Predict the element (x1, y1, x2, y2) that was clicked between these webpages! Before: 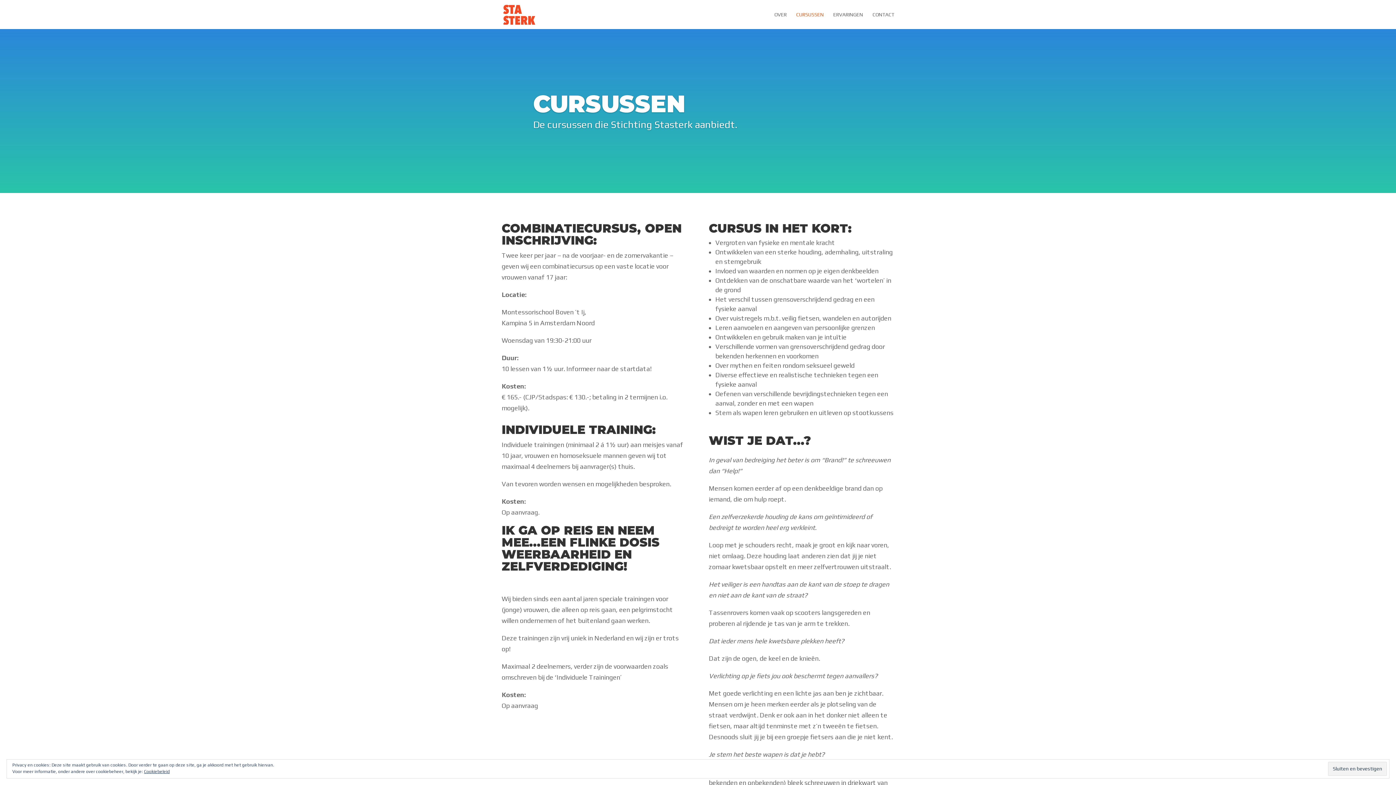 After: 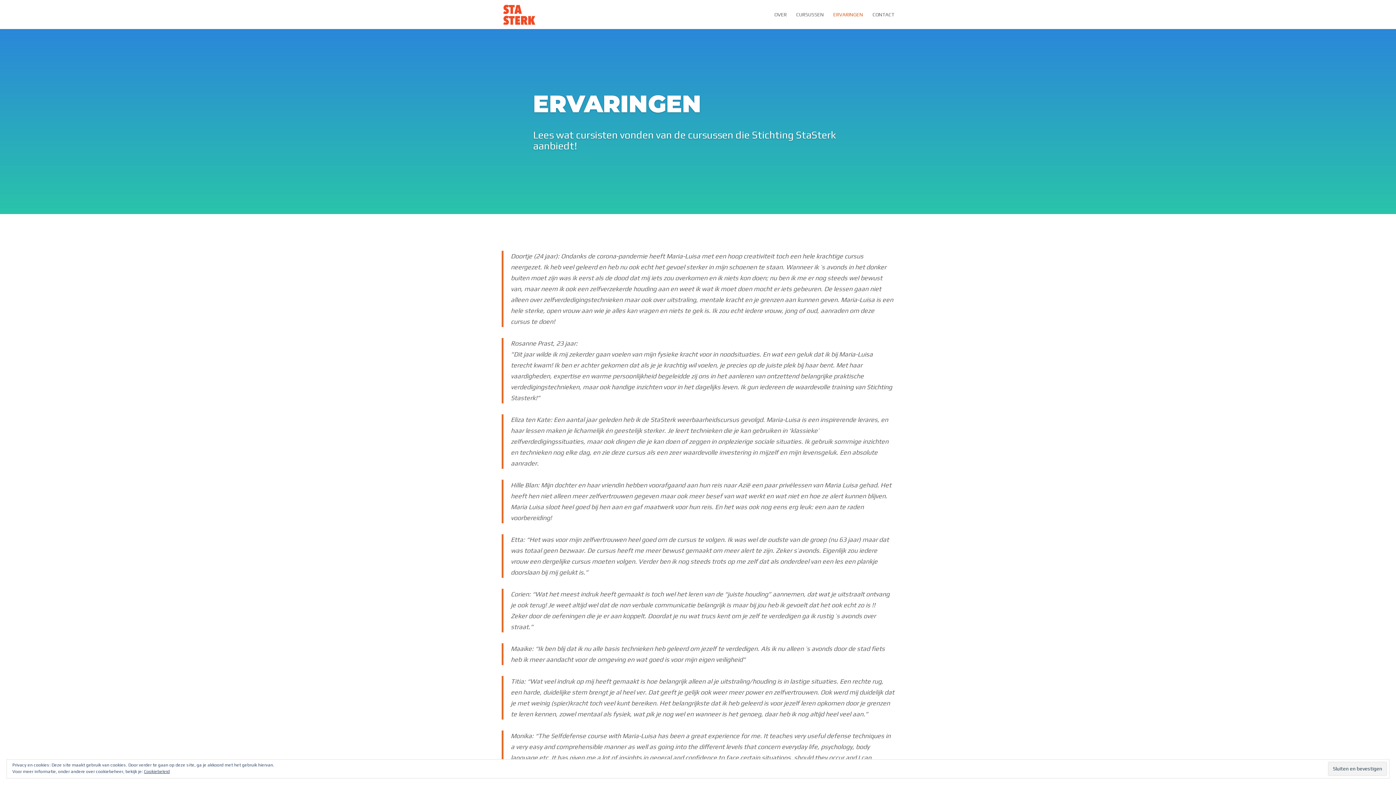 Action: bbox: (833, 12, 863, 29) label: ERVARINGEN